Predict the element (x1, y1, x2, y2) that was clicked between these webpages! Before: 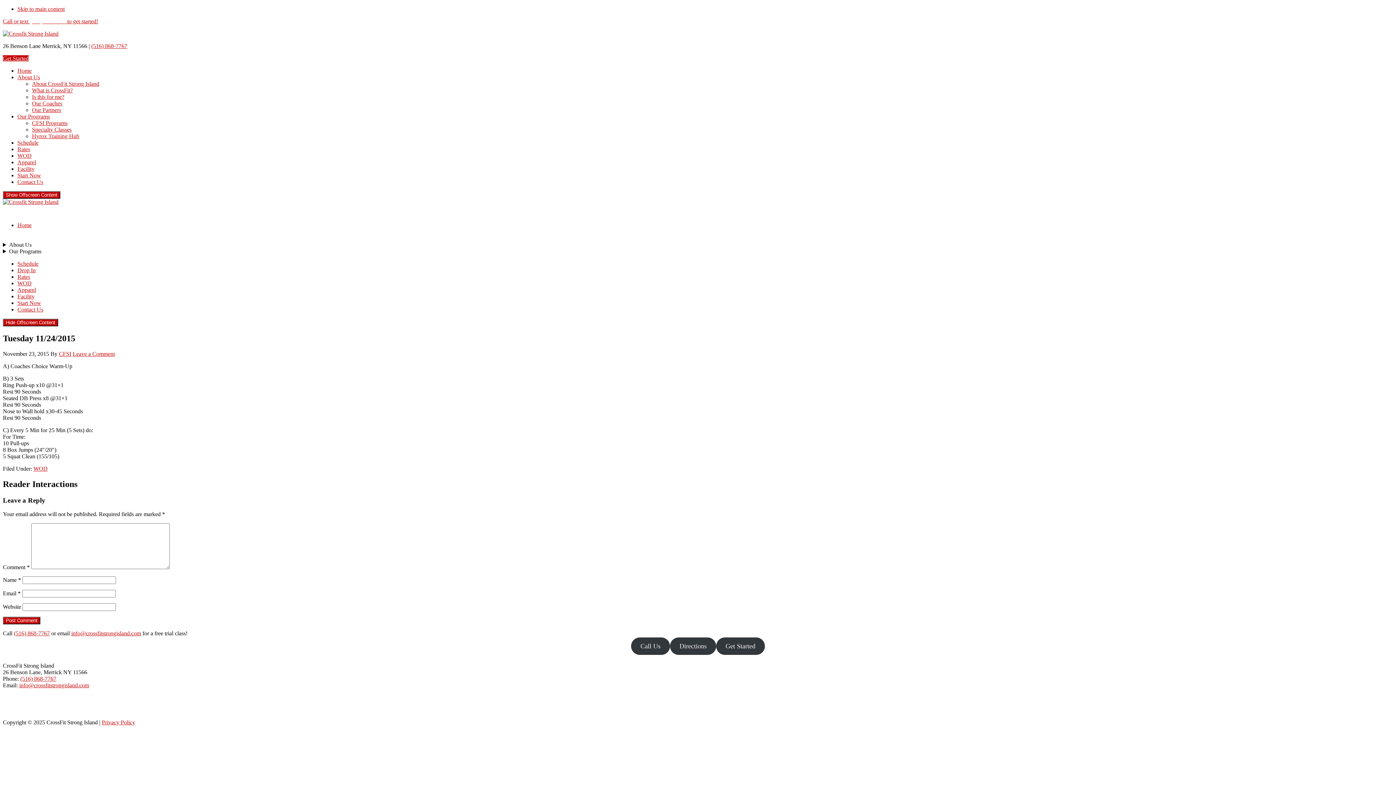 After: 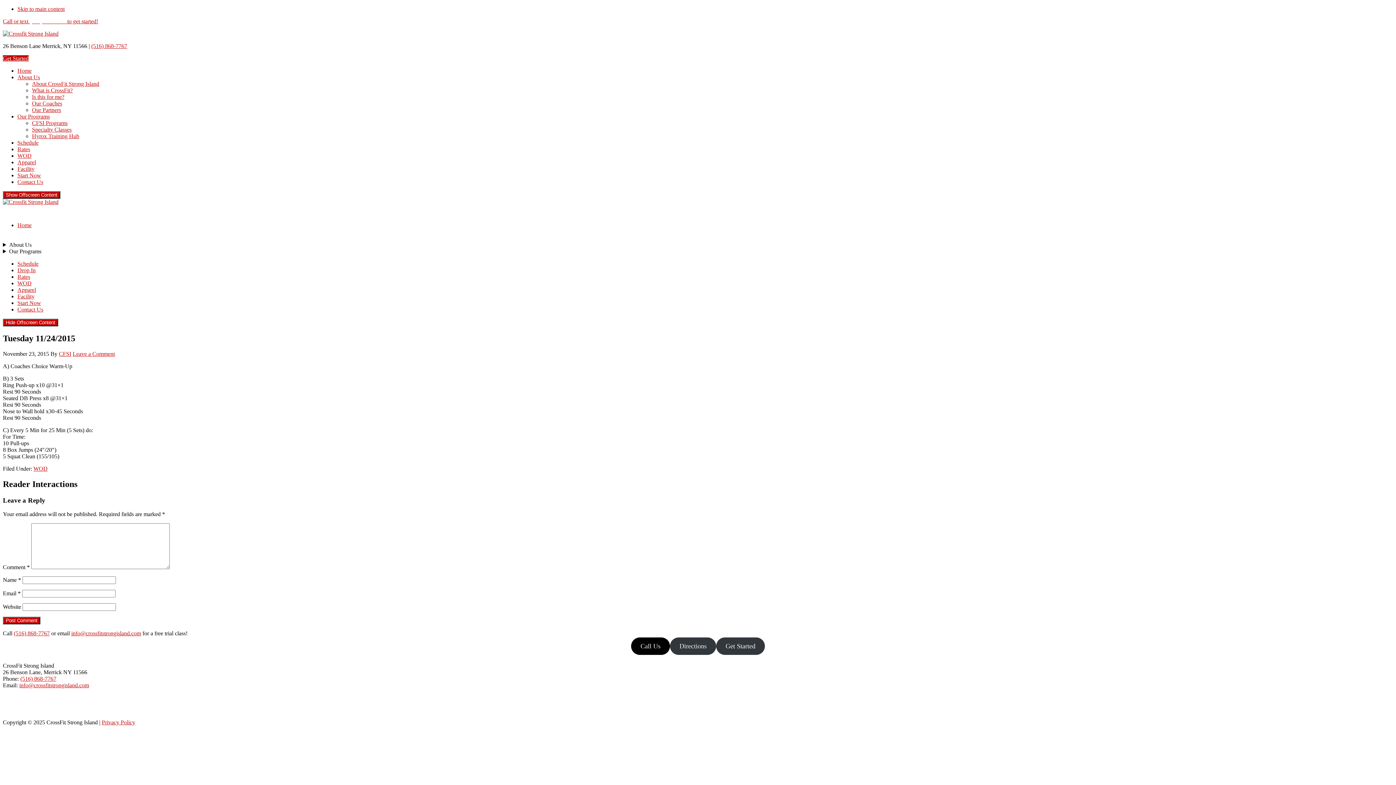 Action: bbox: (631, 637, 670, 655) label: Call Us